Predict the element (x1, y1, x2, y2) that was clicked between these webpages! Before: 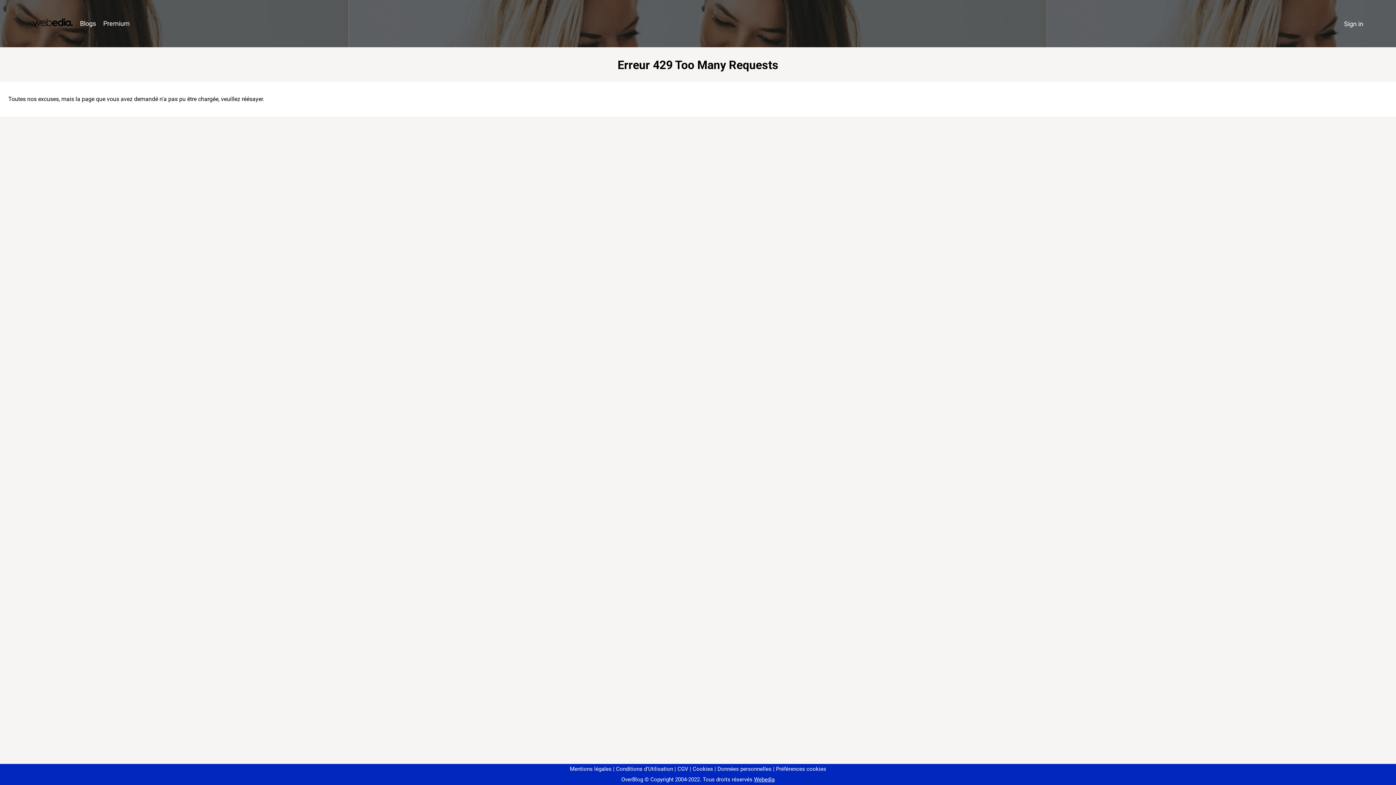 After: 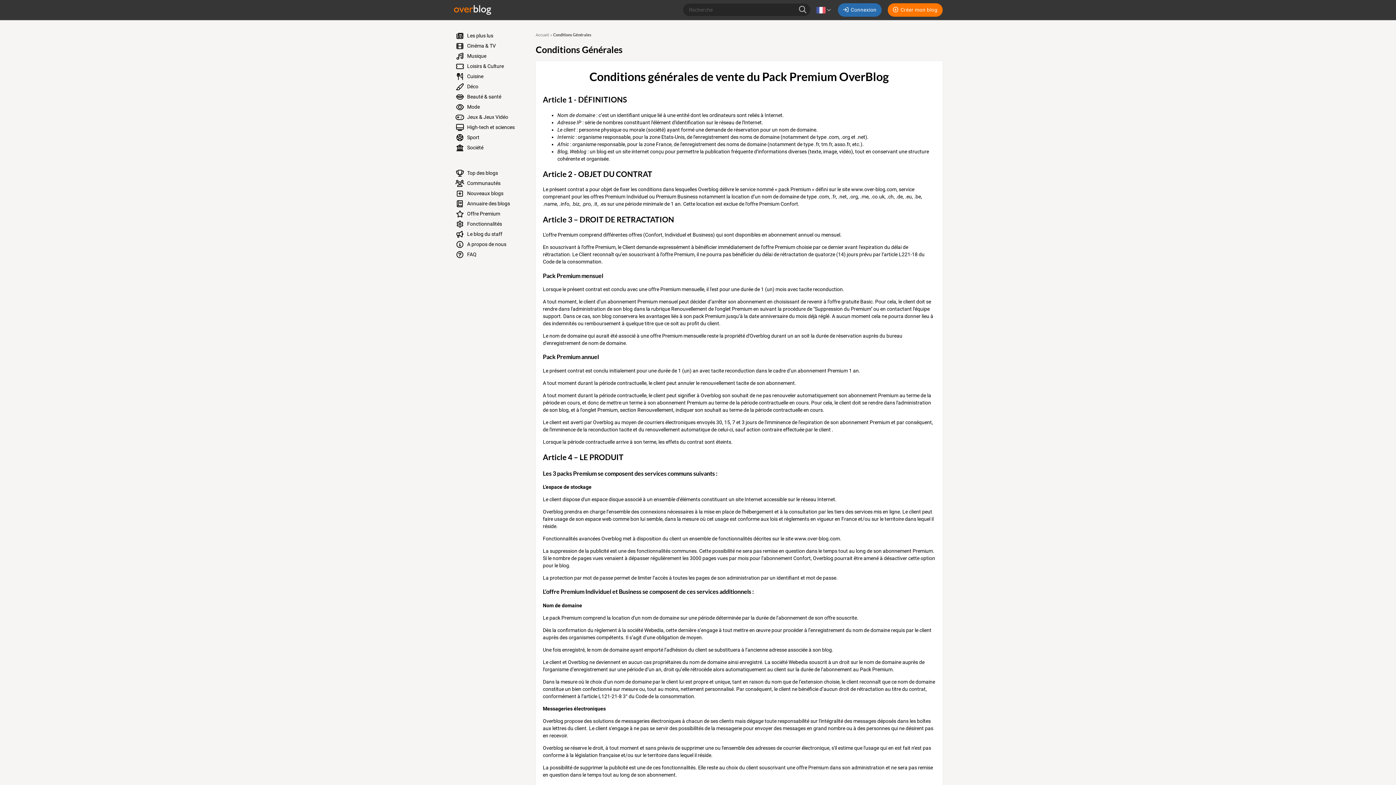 Action: label: CGV bbox: (674, 766, 688, 772)